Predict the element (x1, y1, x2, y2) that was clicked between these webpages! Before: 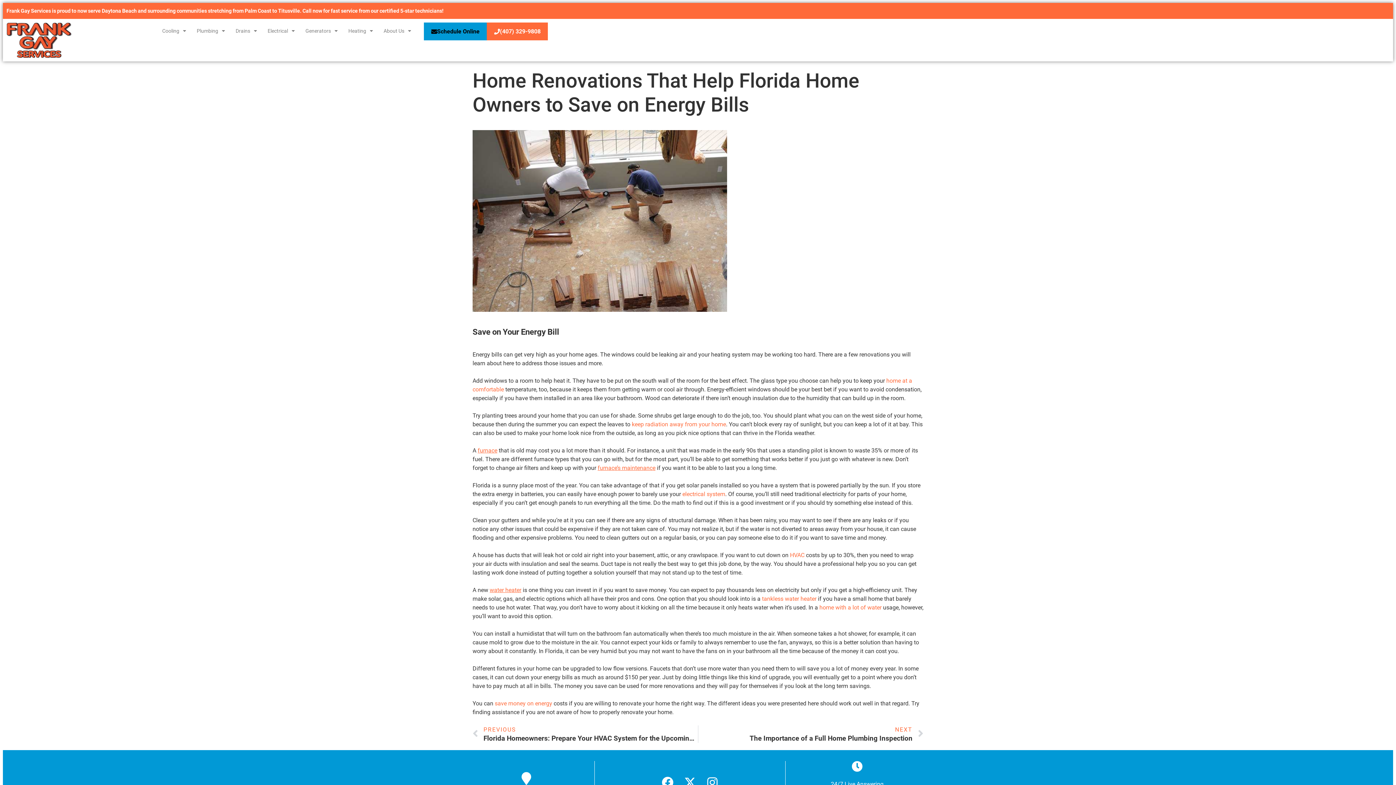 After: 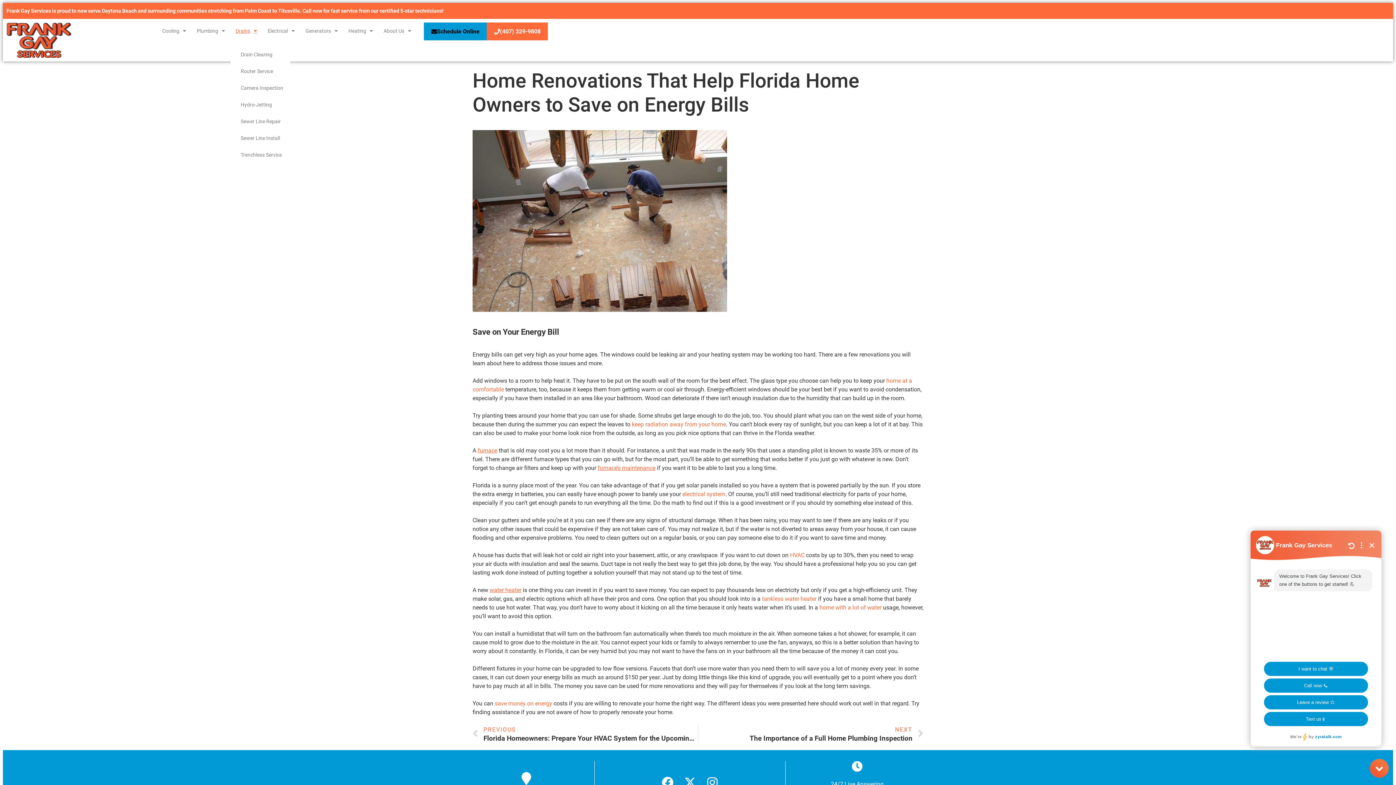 Action: bbox: (230, 22, 262, 39) label: Drains